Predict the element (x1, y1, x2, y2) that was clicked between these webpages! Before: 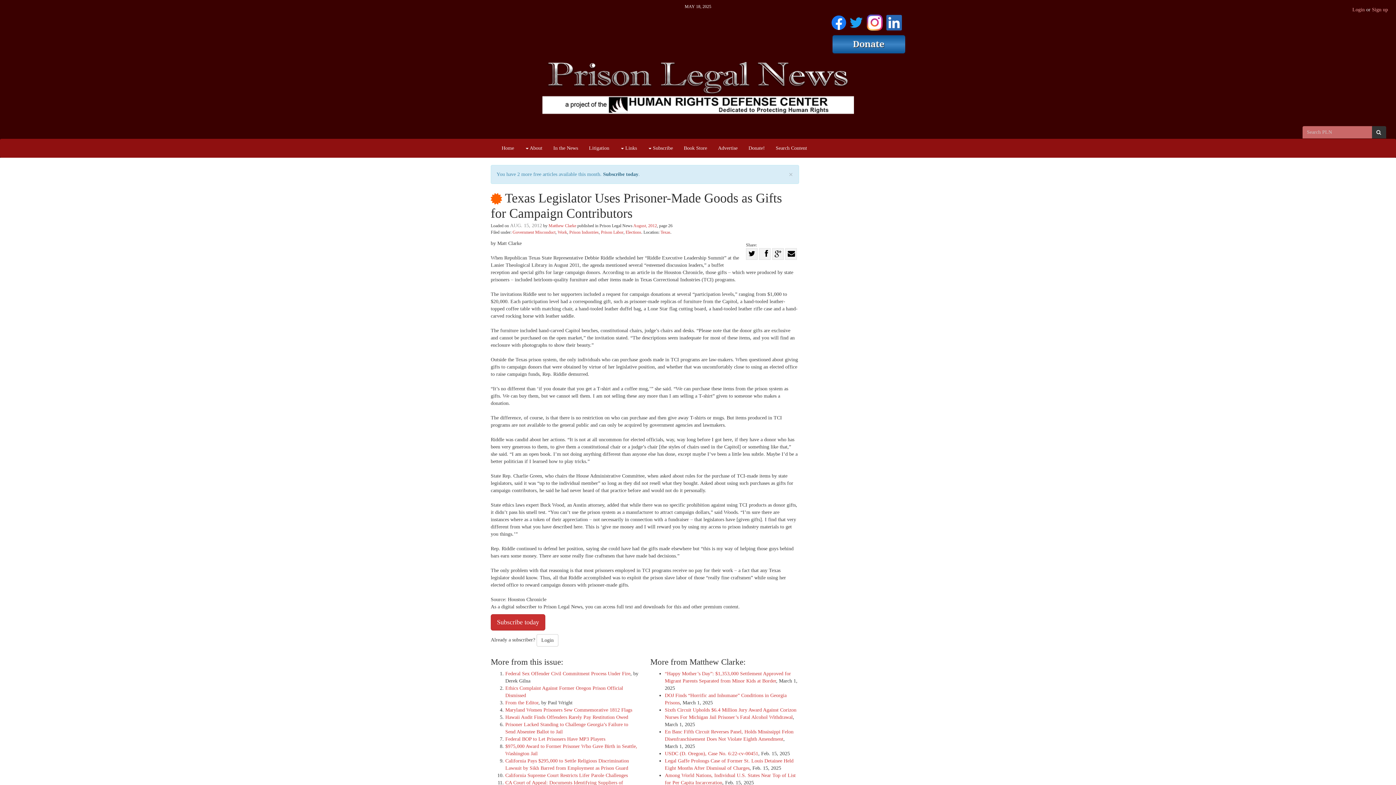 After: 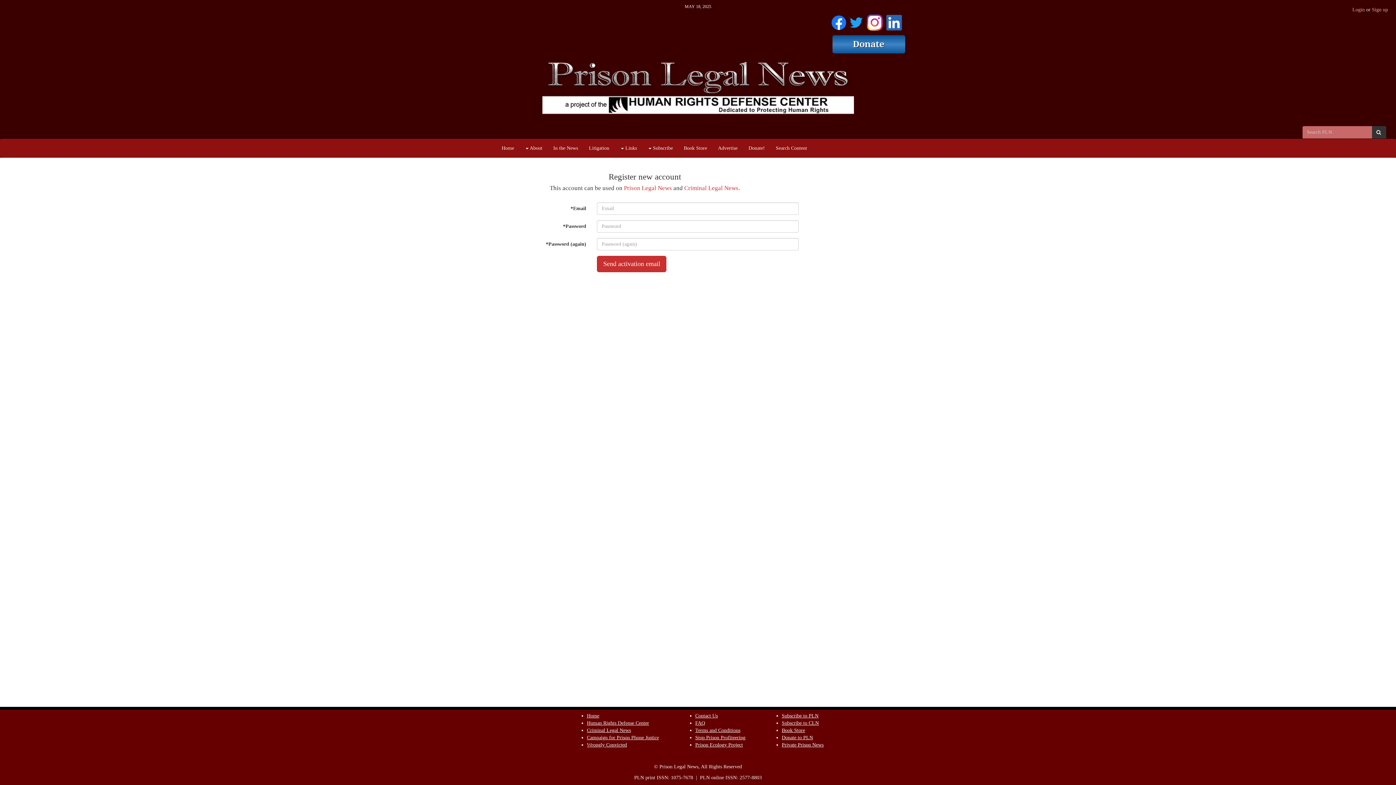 Action: bbox: (1372, 6, 1388, 12) label: Sign up